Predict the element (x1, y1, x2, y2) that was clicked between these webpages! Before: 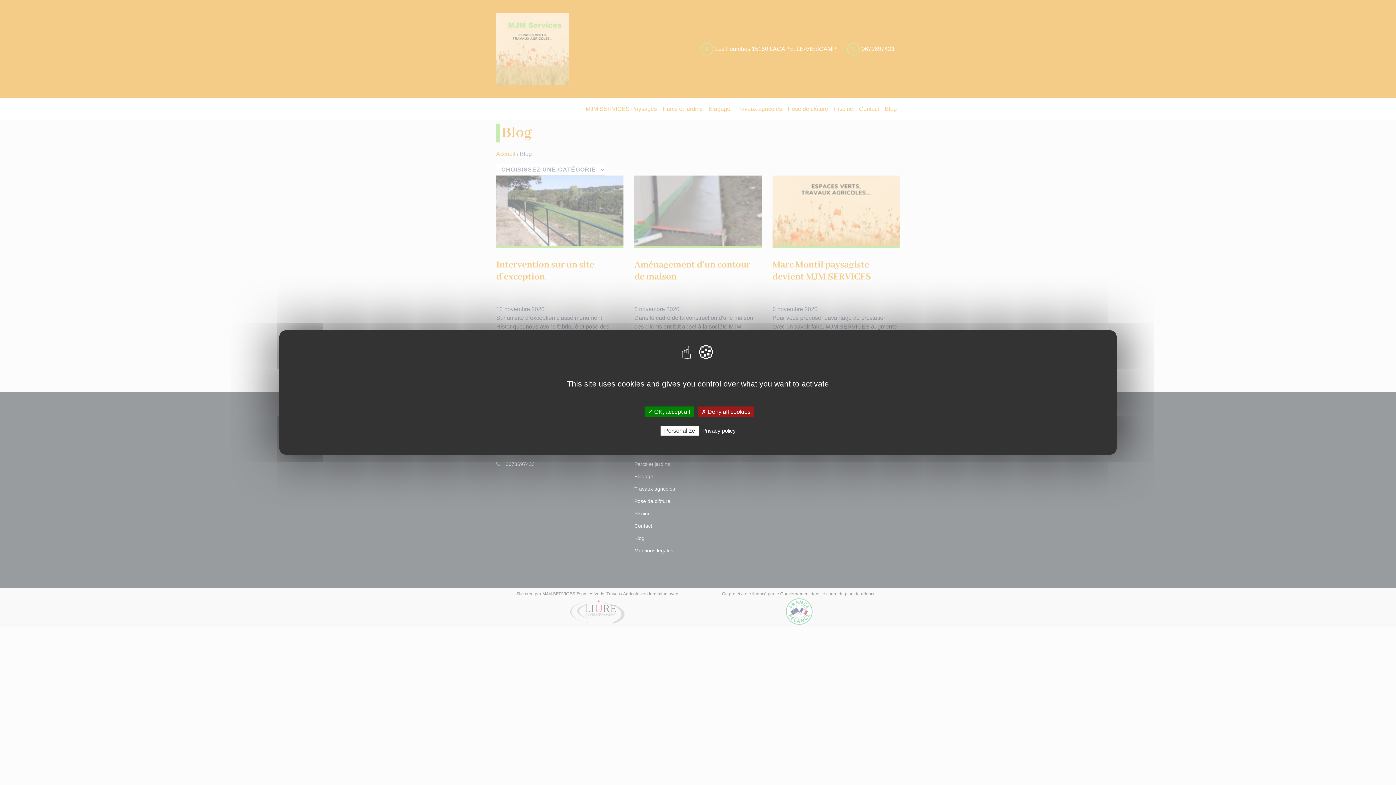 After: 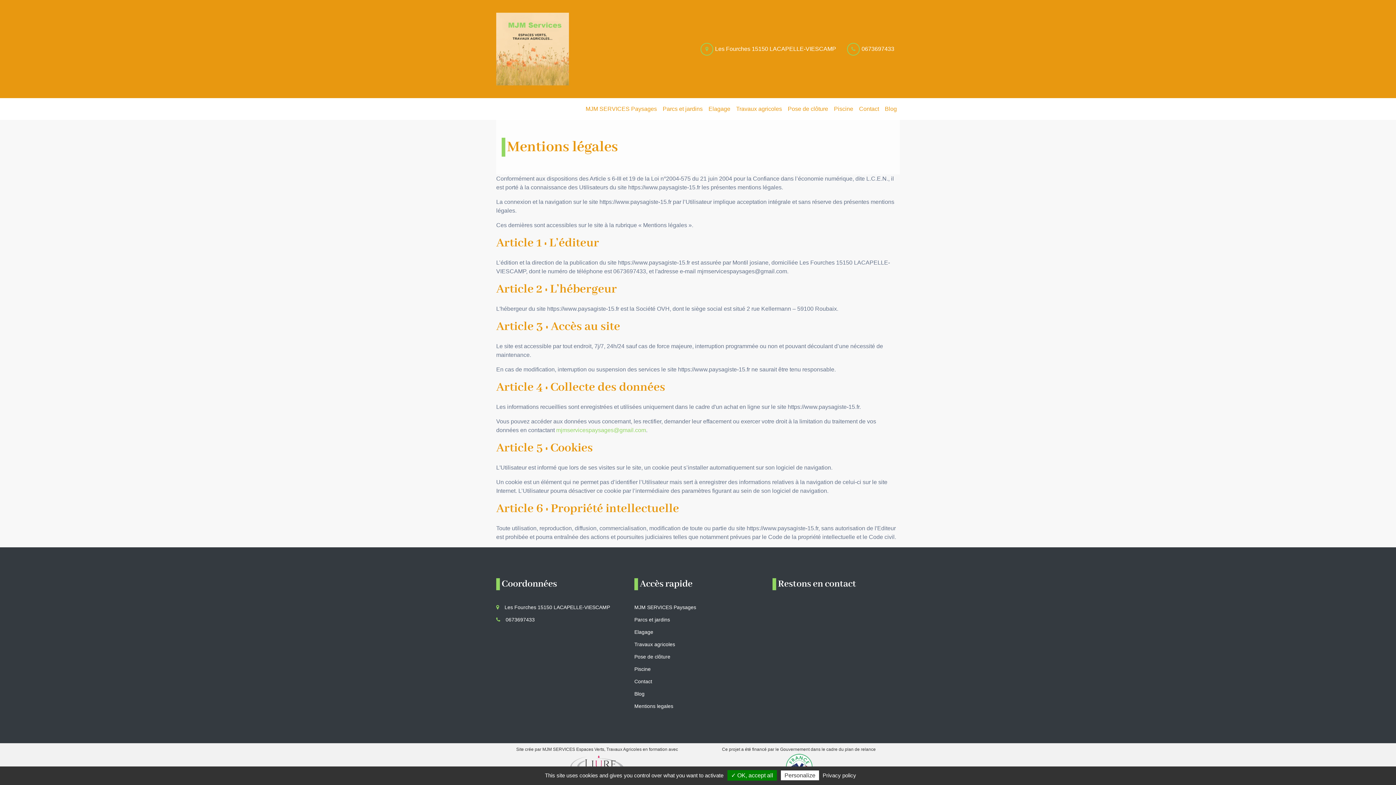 Action: bbox: (700, 427, 738, 434) label: Privacy policy